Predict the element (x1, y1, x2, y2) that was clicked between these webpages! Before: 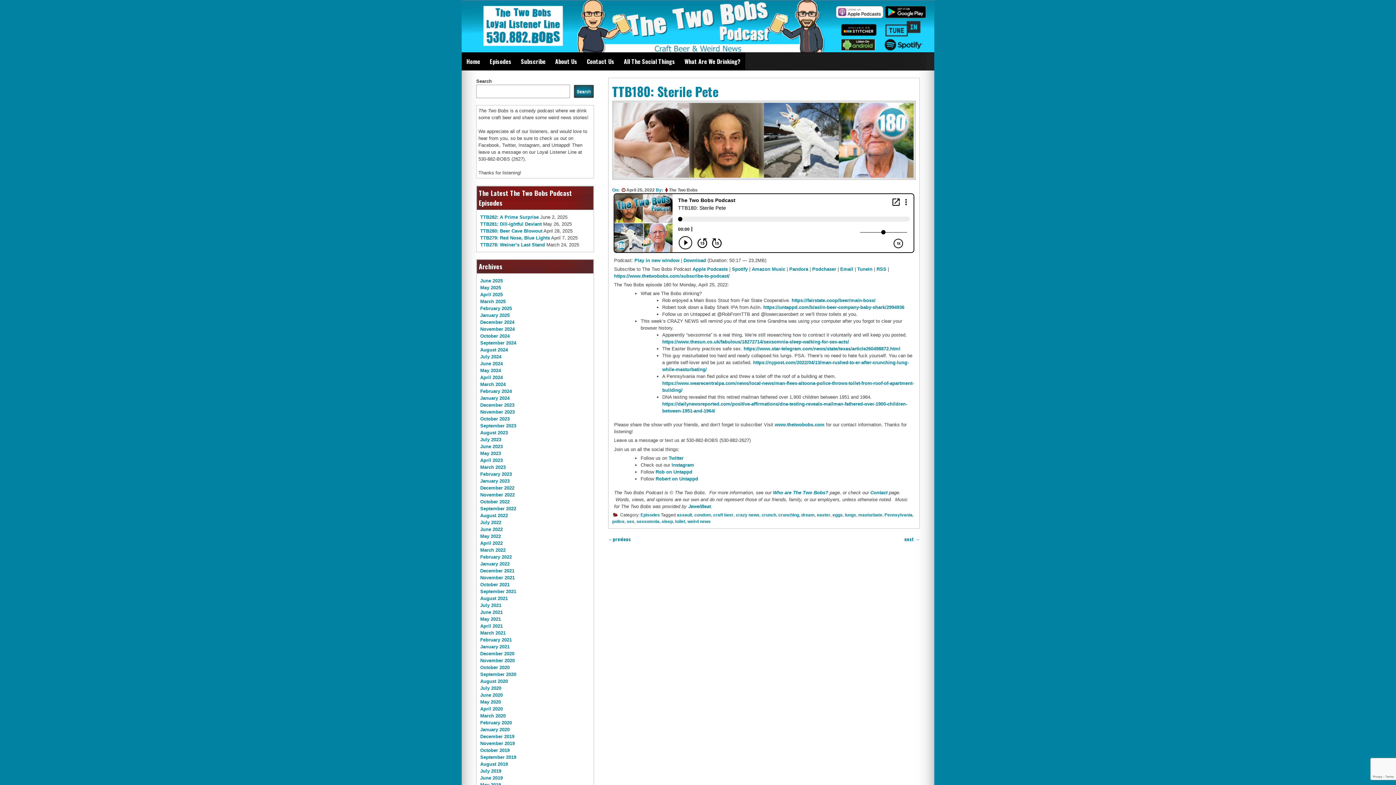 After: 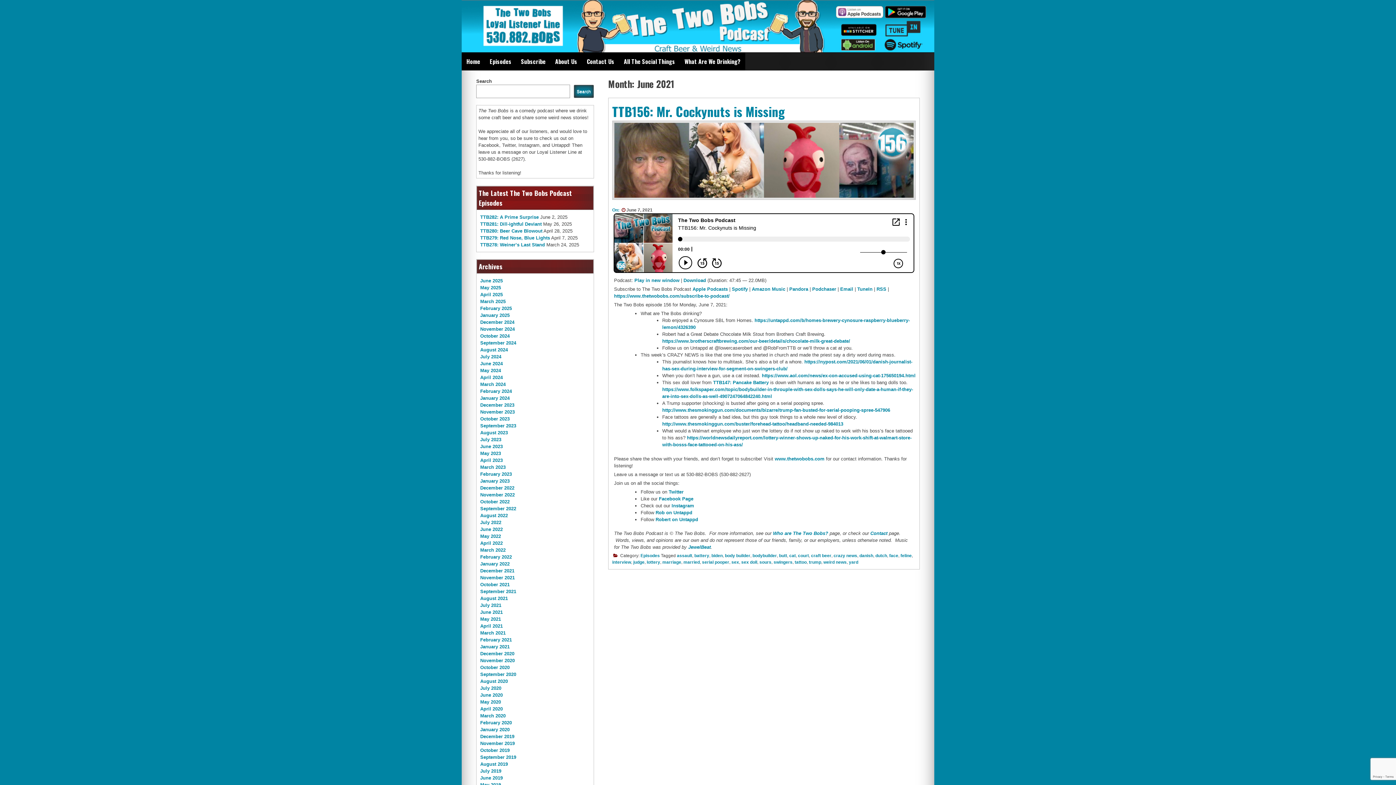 Action: label: June 2021 bbox: (480, 609, 502, 615)